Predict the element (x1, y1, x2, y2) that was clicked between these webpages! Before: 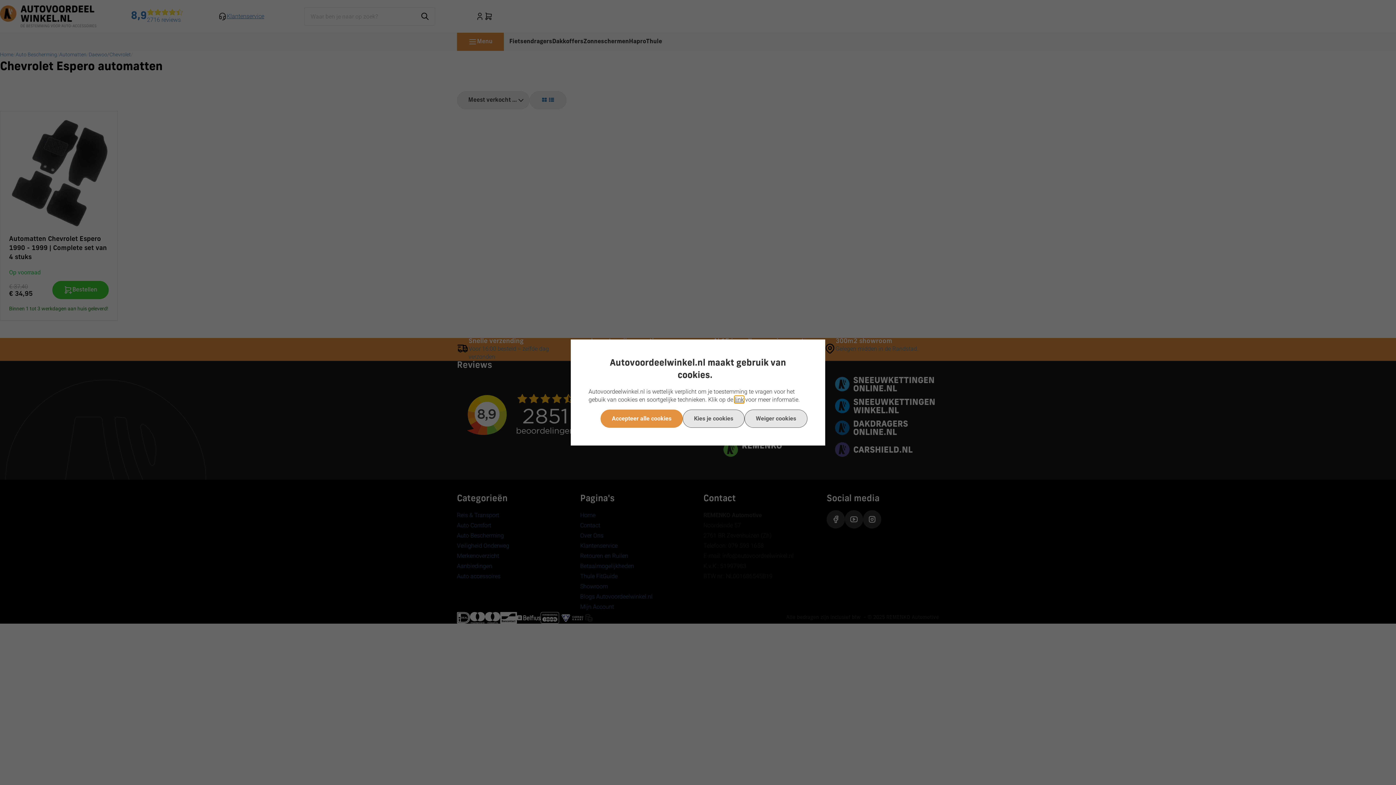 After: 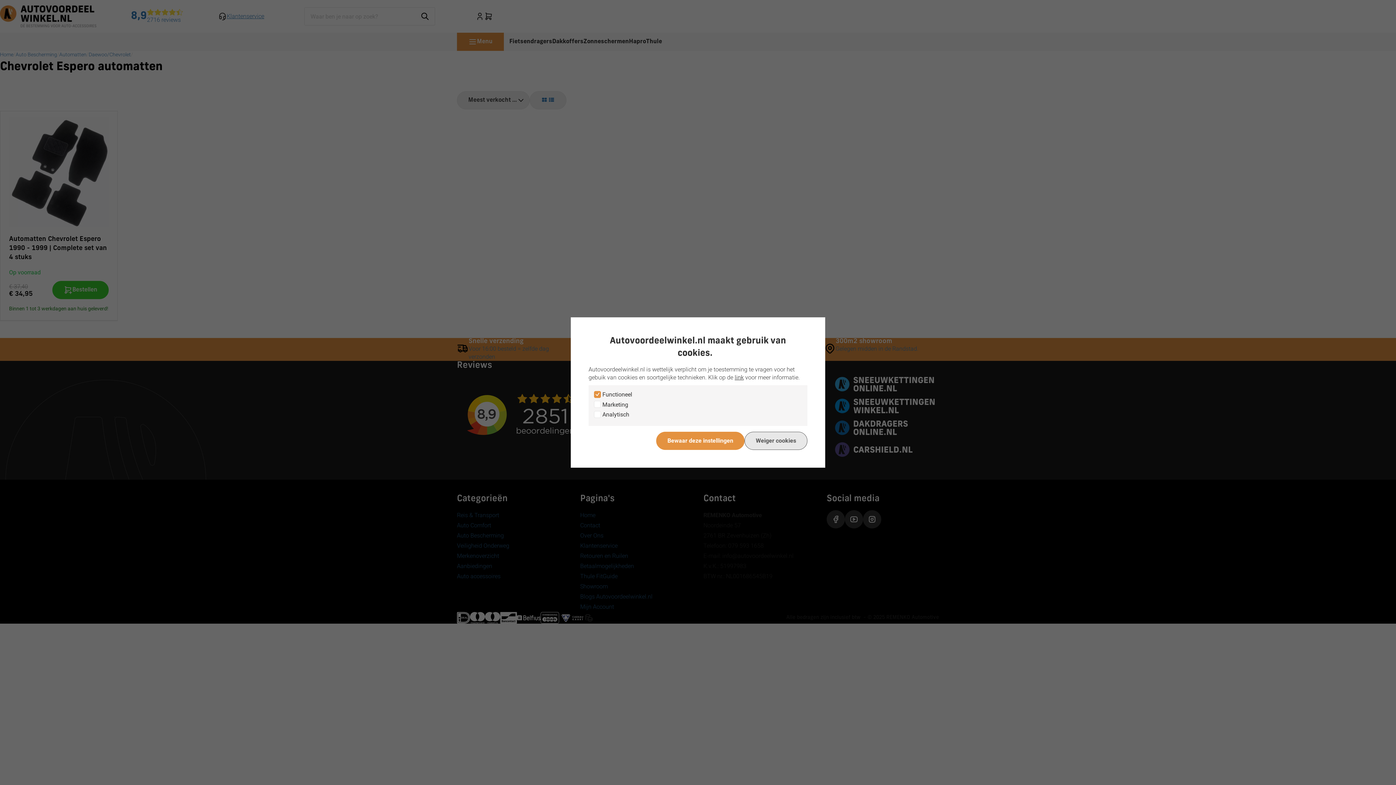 Action: bbox: (682, 409, 744, 428) label: Kies je cookies